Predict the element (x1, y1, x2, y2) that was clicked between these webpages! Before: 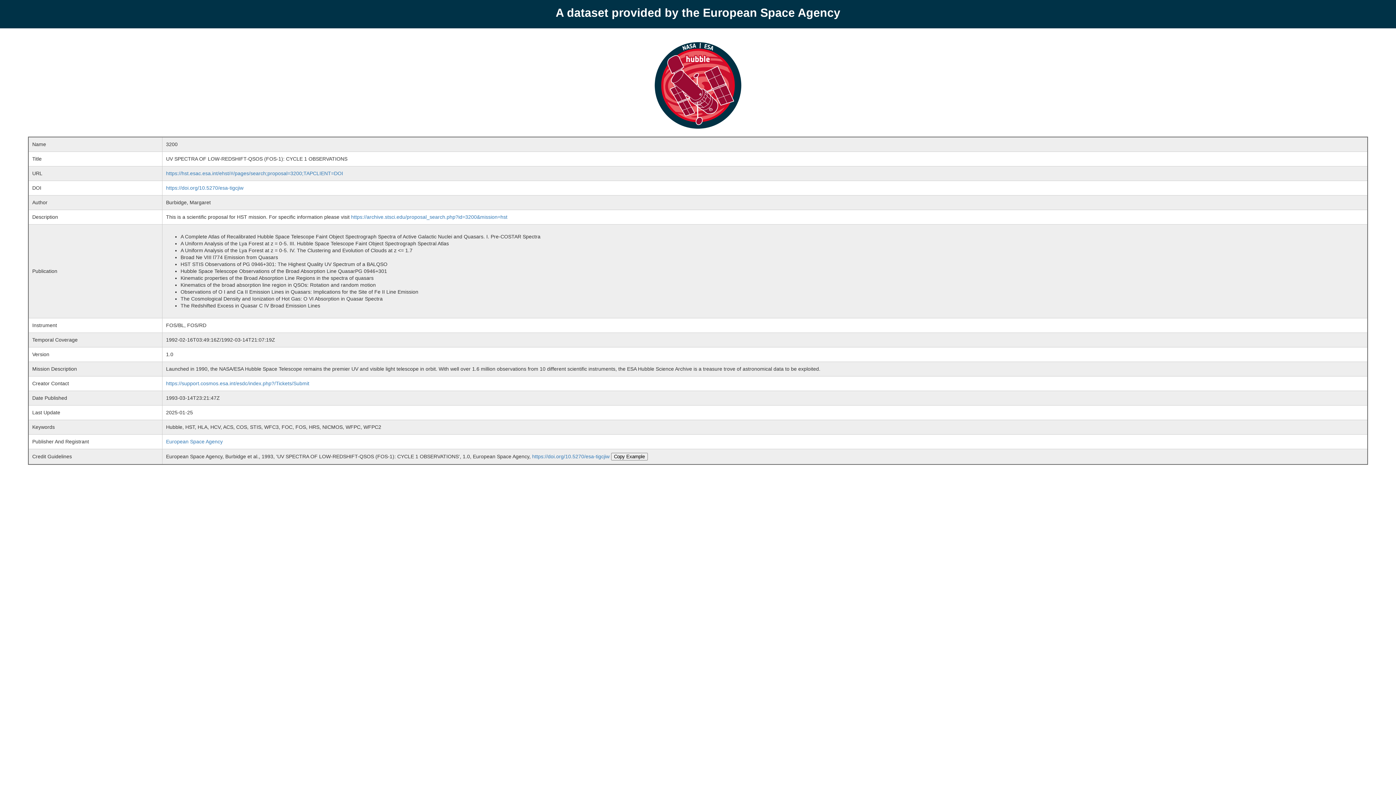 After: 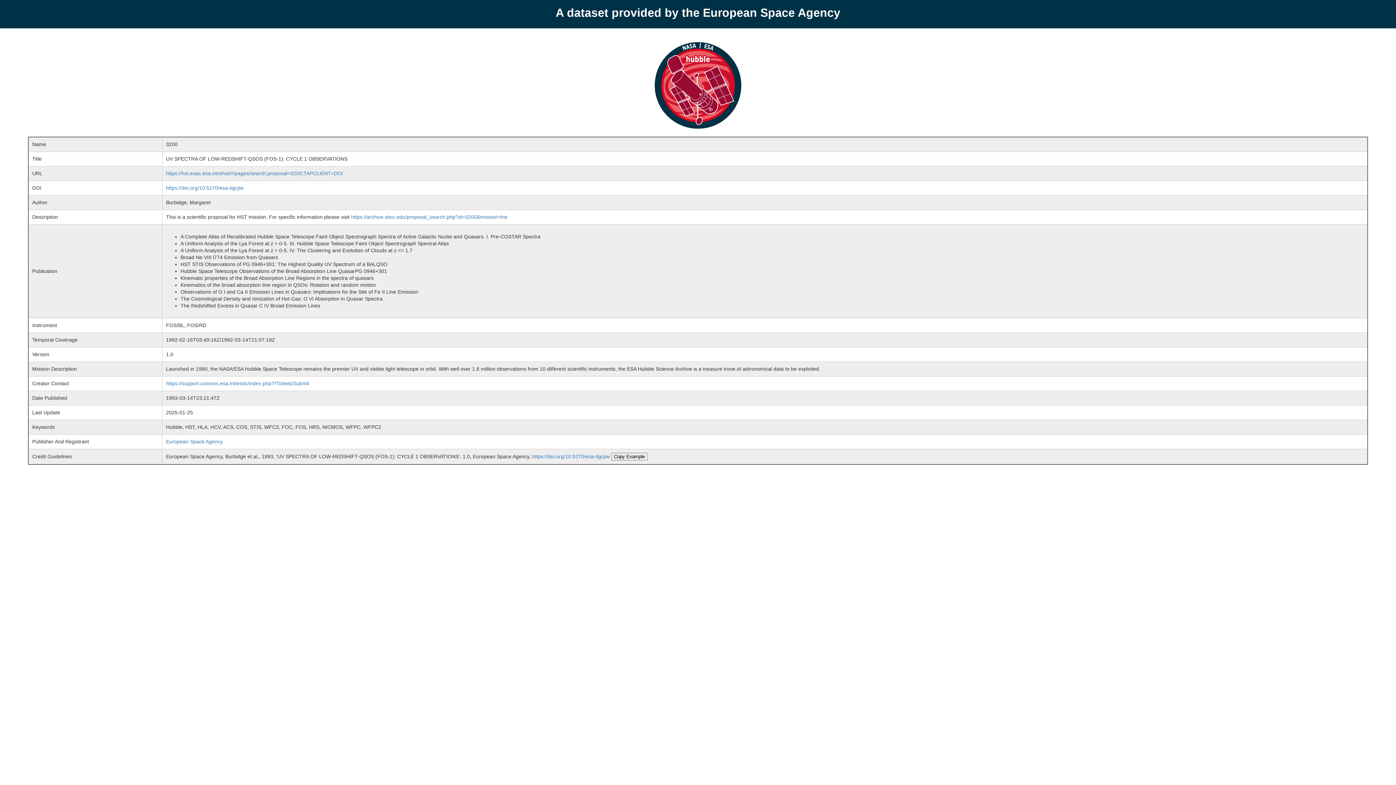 Action: label: https://archive.stsci.edu/proposal_search.php?id=3200&mission=hst bbox: (351, 214, 507, 220)